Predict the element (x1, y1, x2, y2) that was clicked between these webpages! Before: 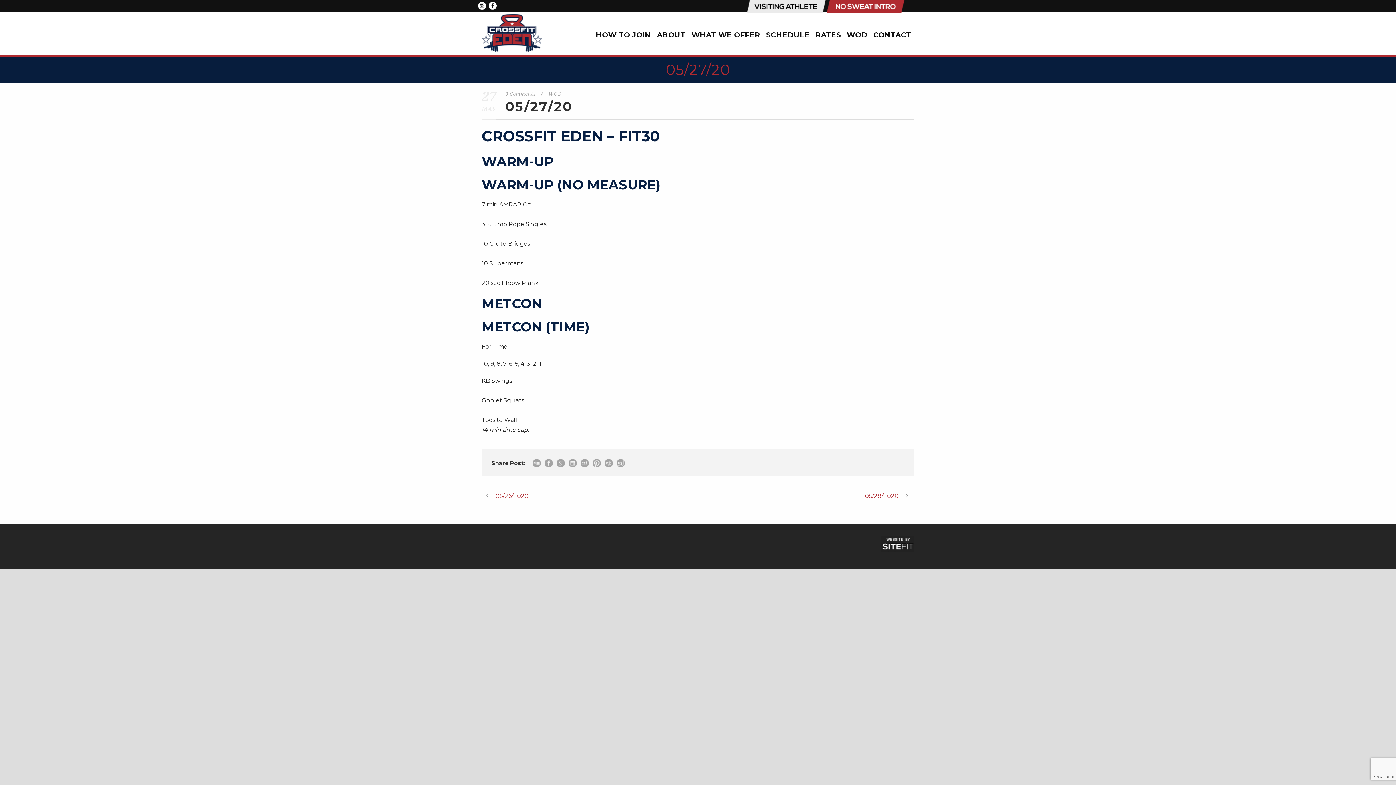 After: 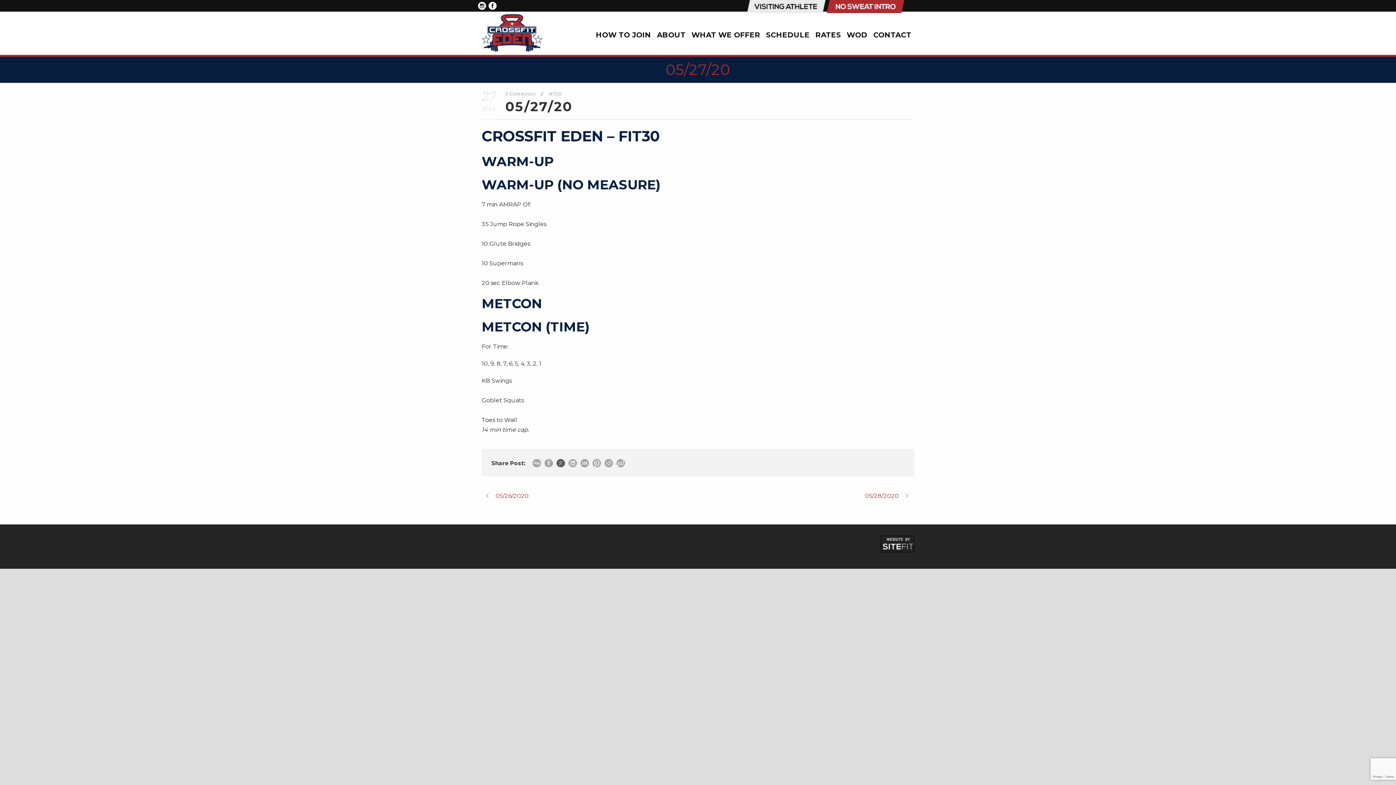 Action: bbox: (556, 459, 565, 467)